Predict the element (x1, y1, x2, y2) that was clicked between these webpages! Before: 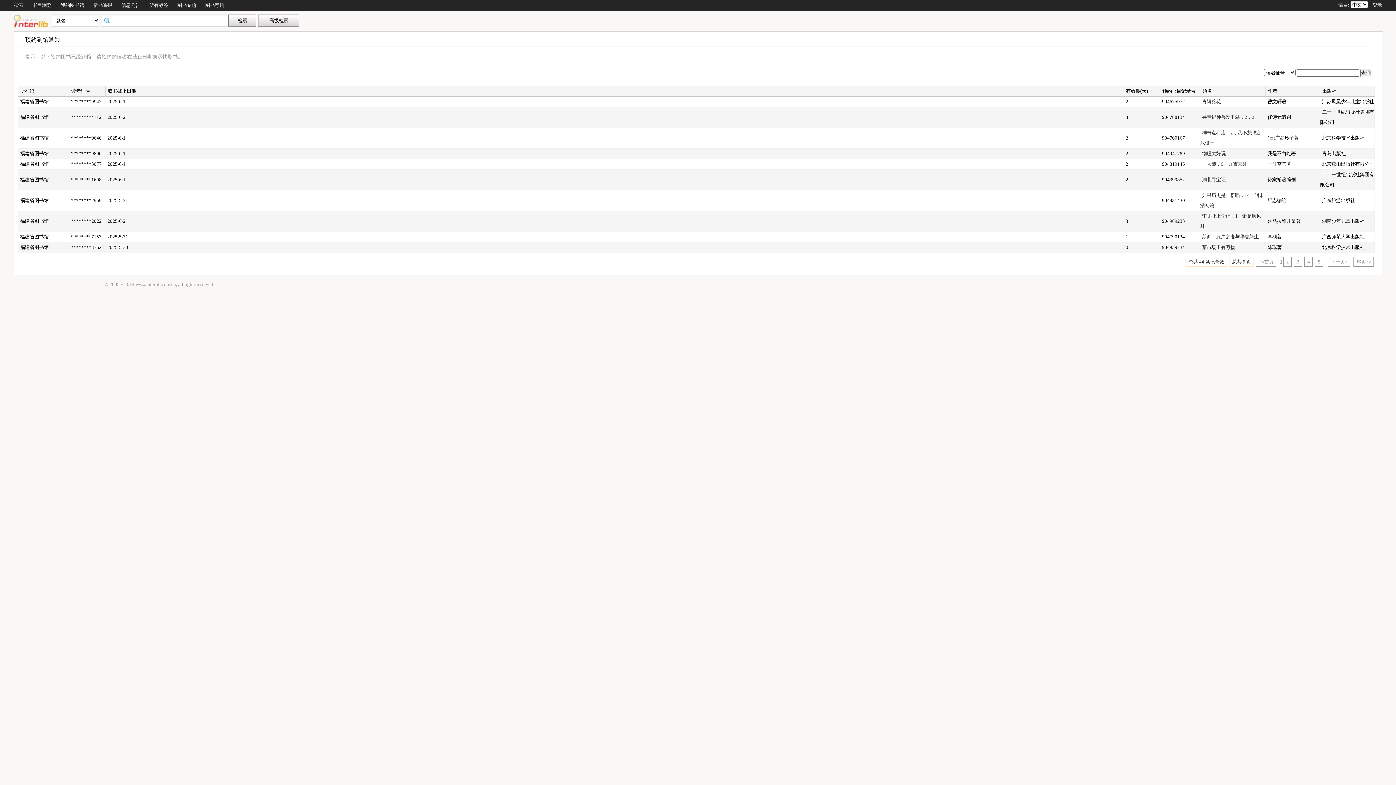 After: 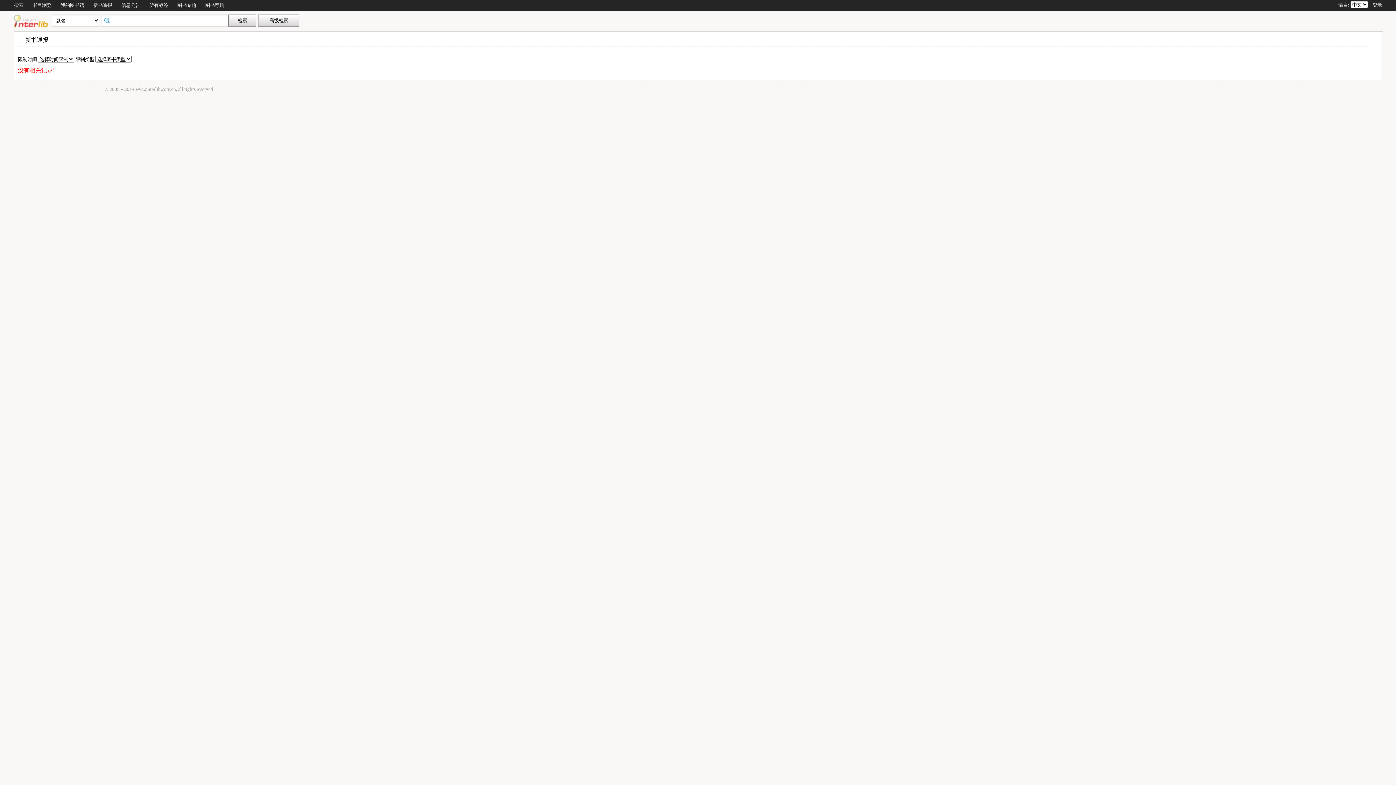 Action: label: 新书通报 bbox: (93, 2, 112, 8)